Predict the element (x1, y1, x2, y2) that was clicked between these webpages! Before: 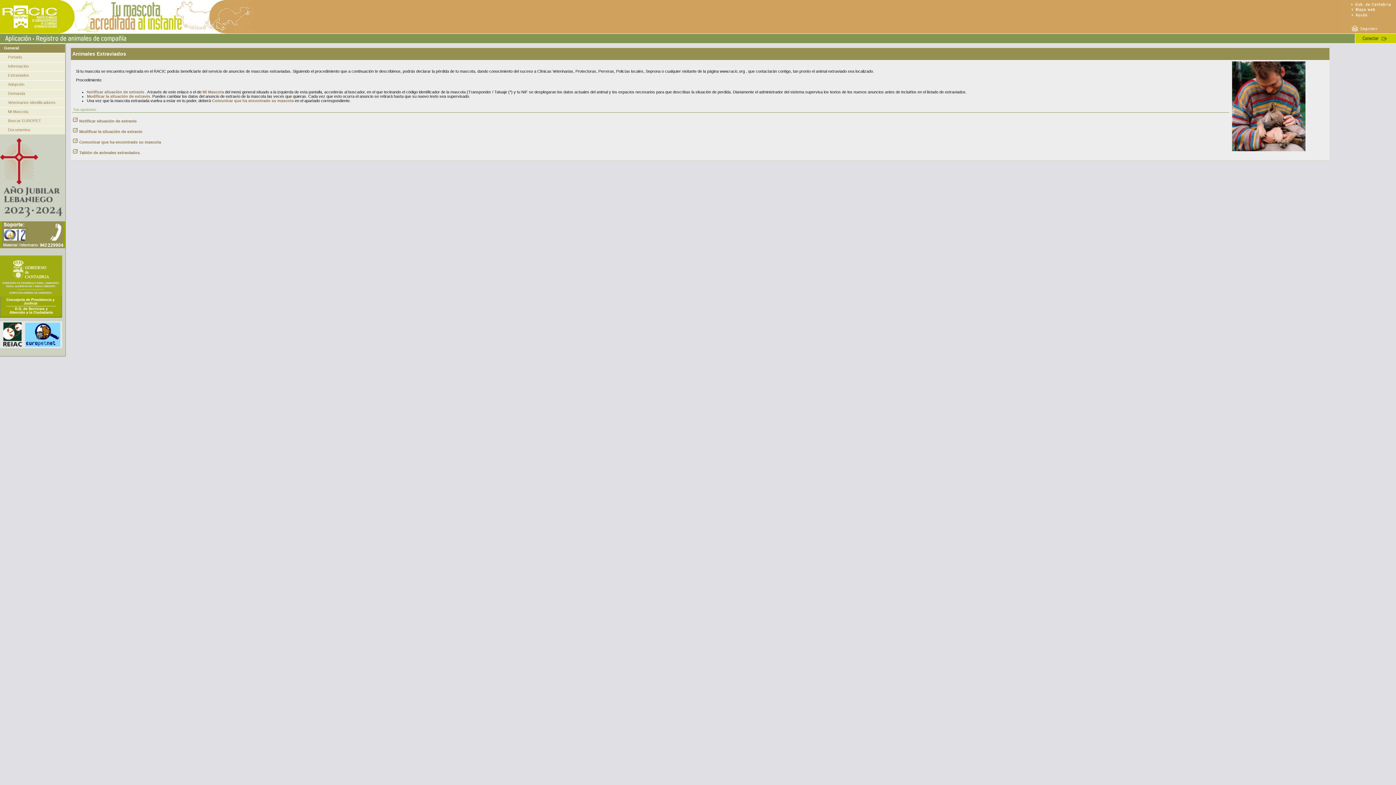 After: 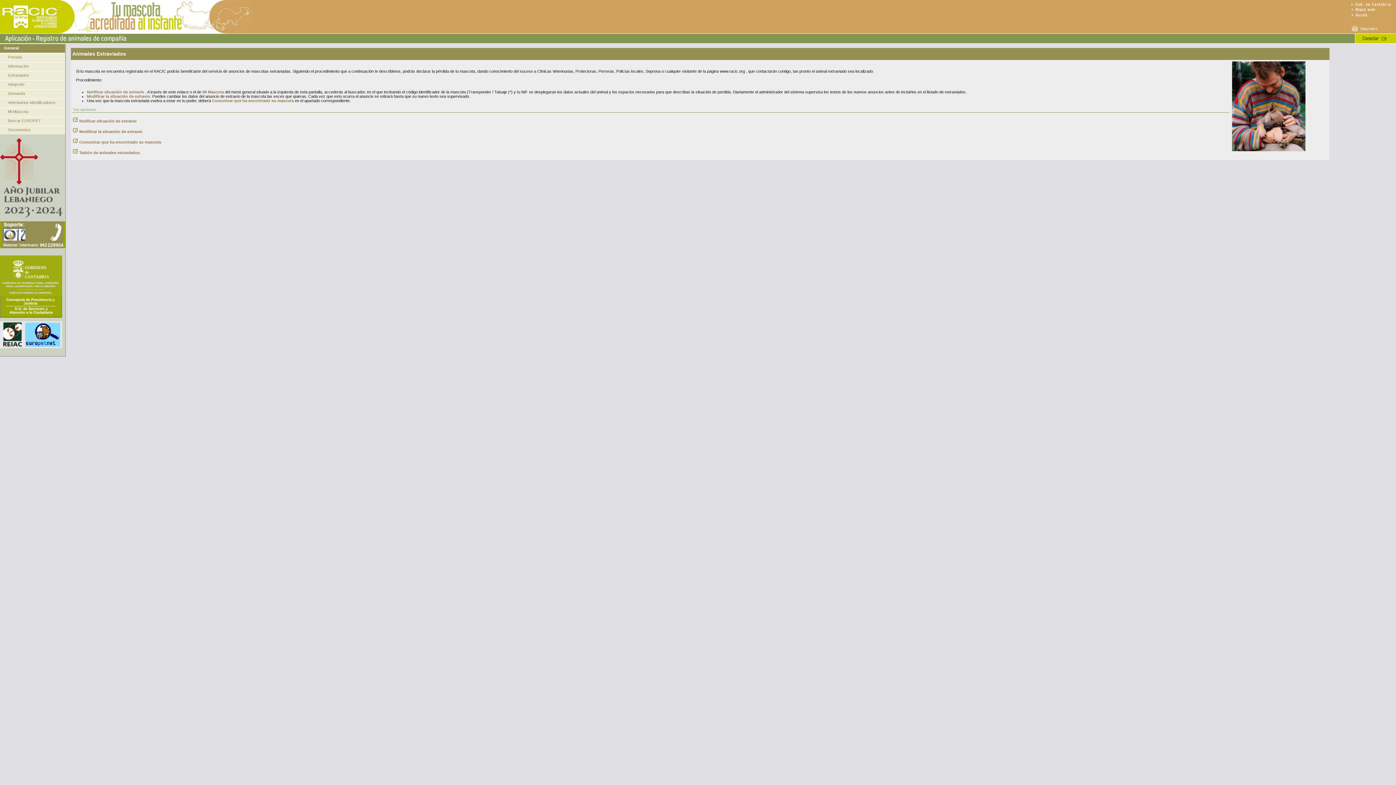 Action: bbox: (0, 332, 24, 336)